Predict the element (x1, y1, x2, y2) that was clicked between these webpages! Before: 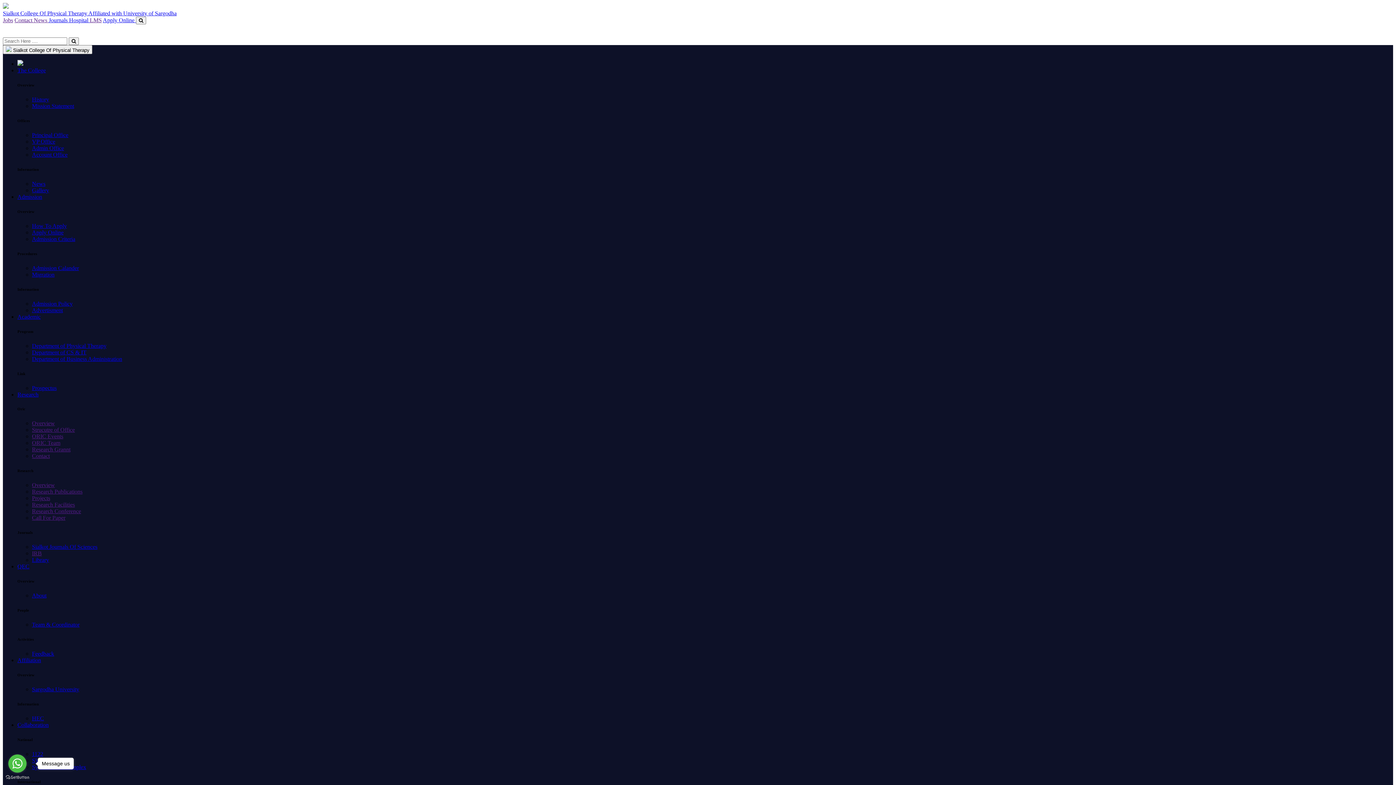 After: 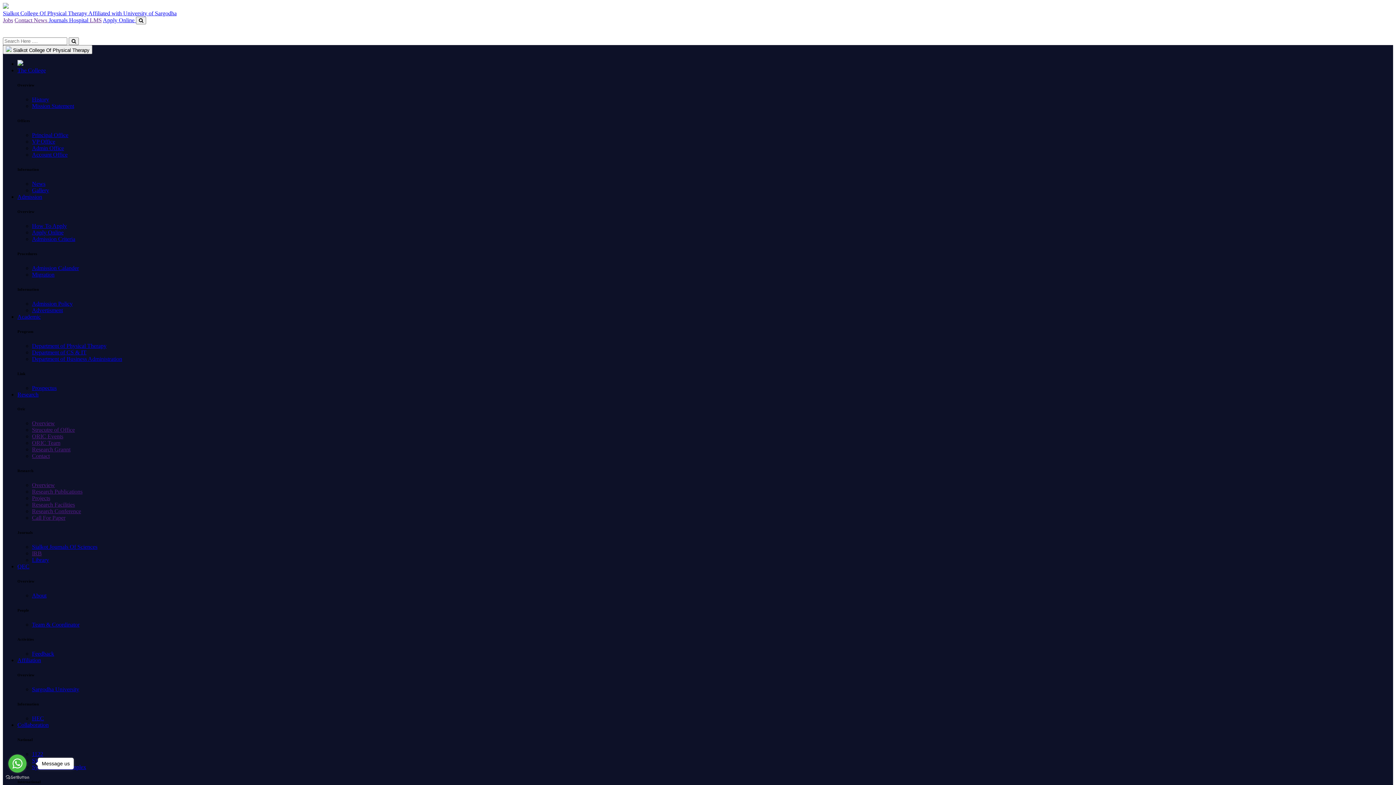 Action: label: How To Apply bbox: (32, 222, 66, 229)